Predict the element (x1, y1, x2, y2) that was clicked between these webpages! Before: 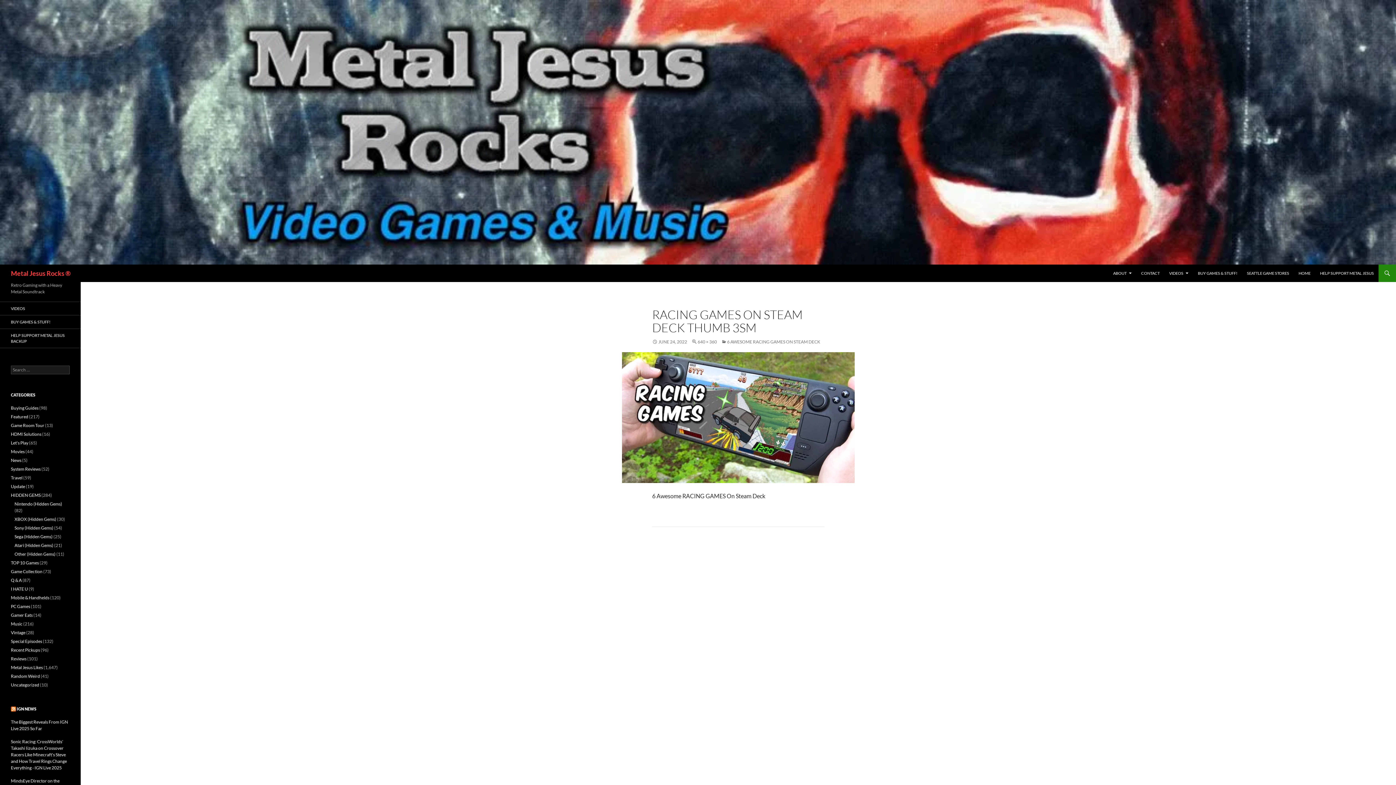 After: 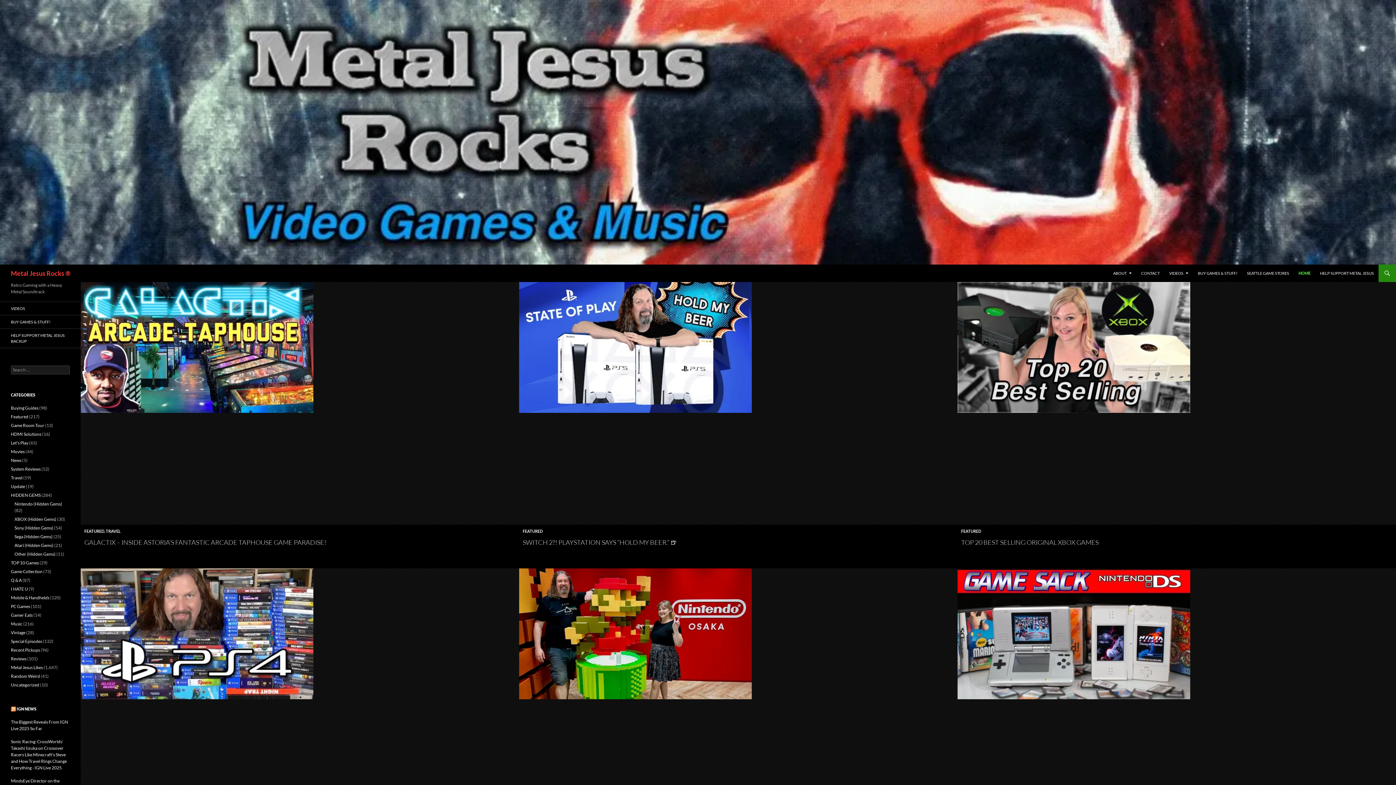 Action: bbox: (0, 128, 1396, 134)